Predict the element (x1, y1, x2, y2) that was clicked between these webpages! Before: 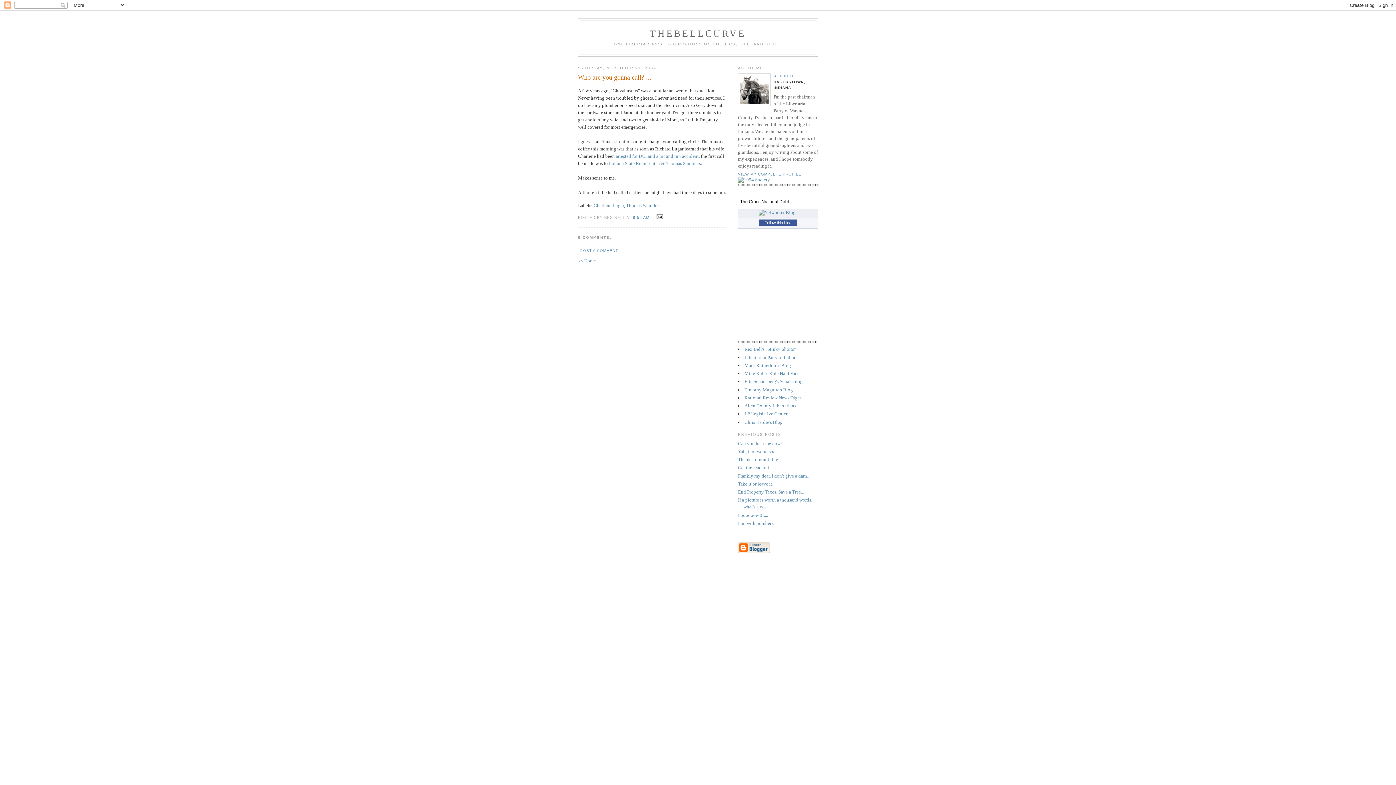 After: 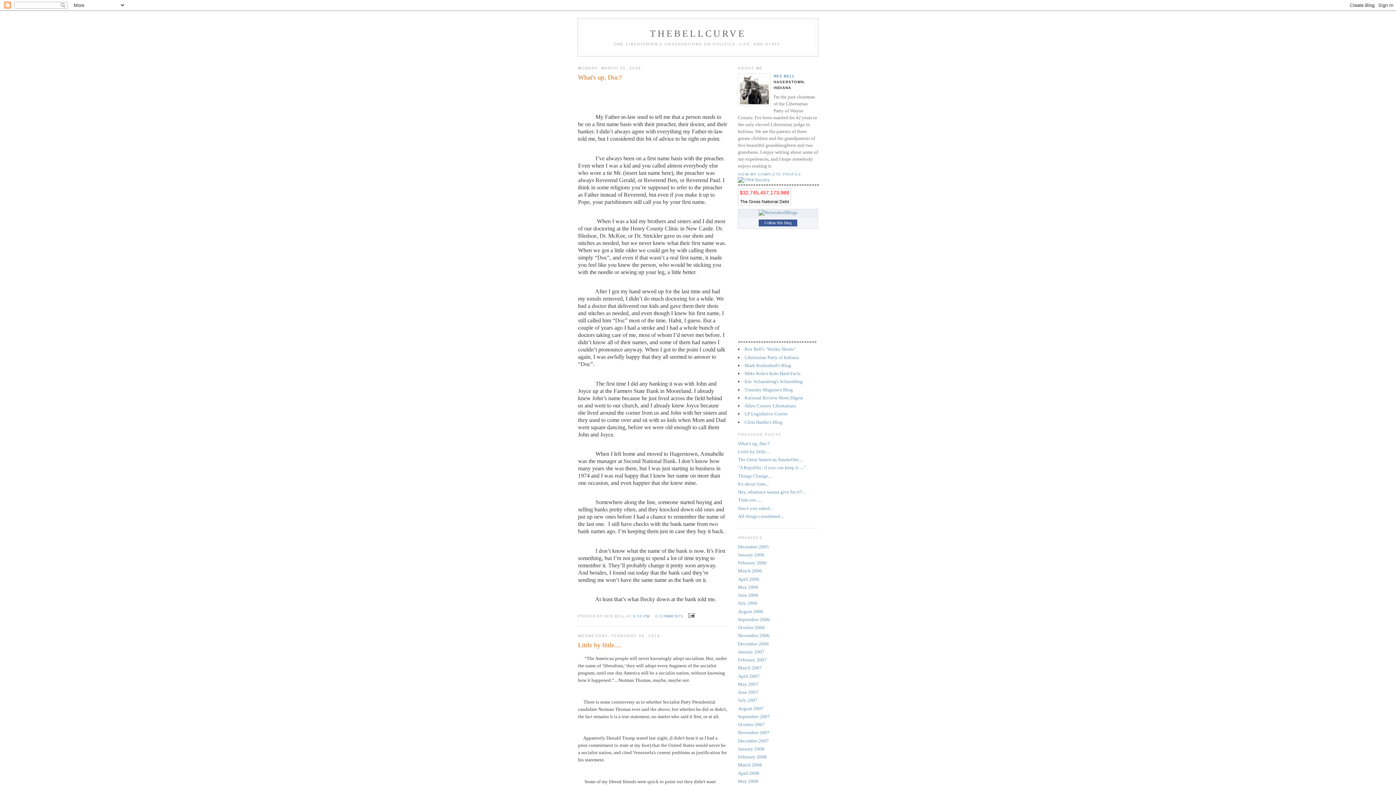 Action: bbox: (578, 258, 596, 263) label: << Home